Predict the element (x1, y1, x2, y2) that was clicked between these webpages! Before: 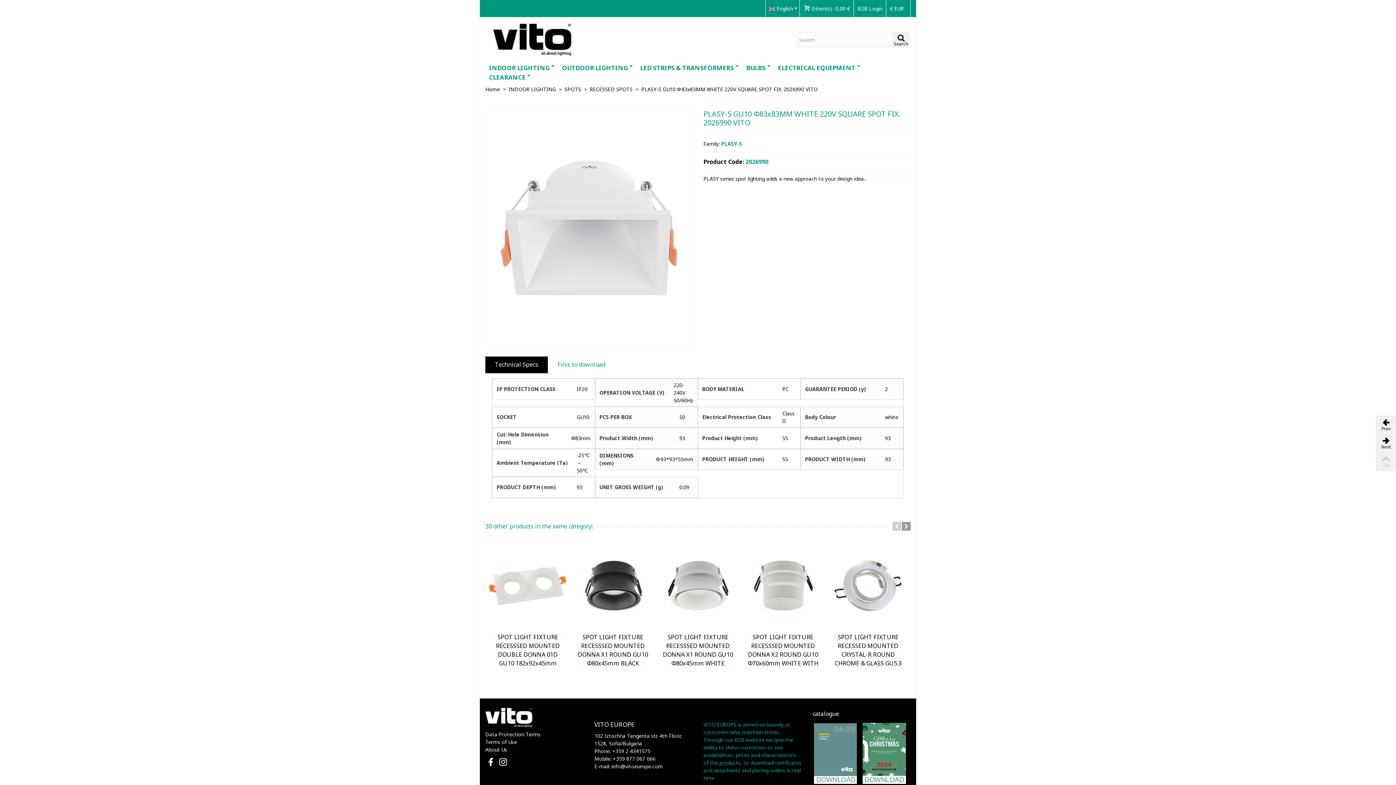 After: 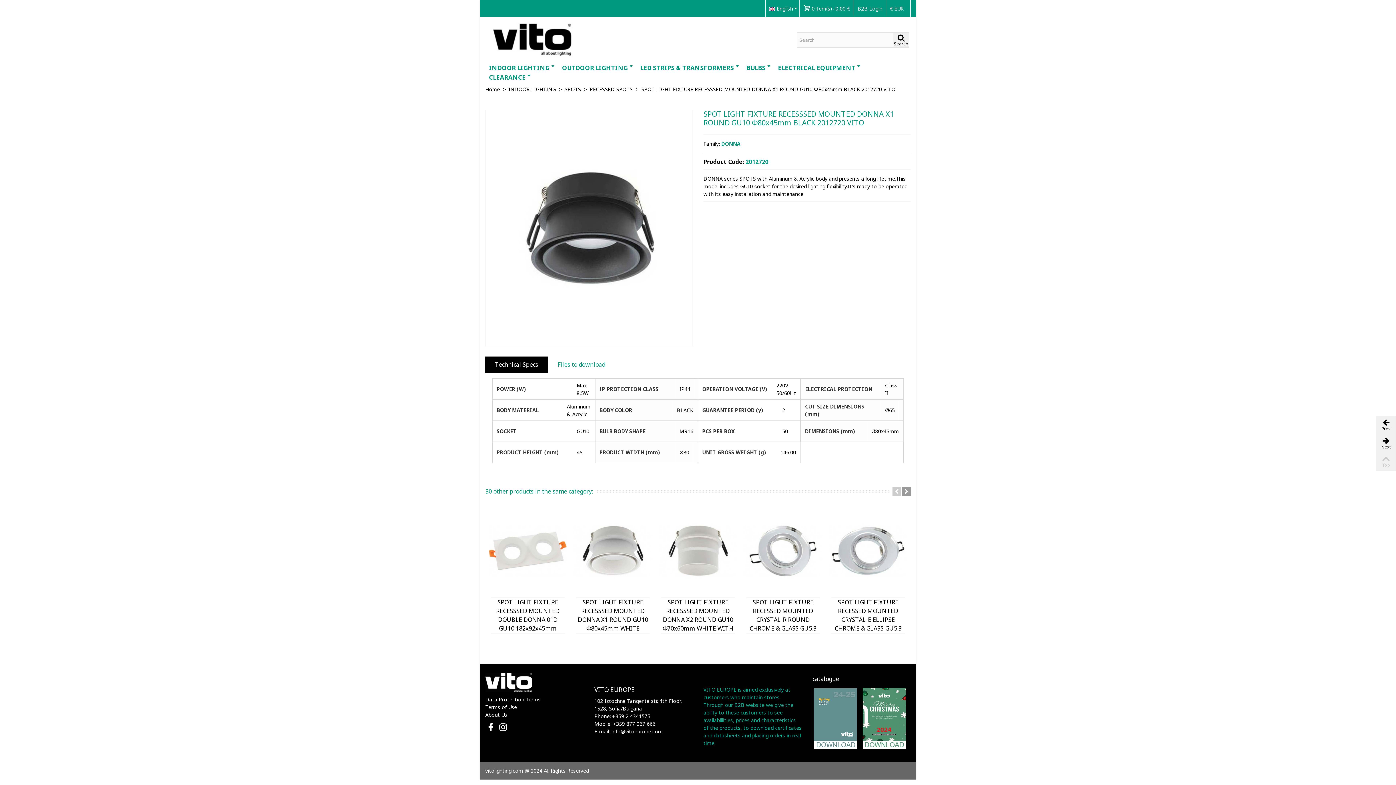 Action: bbox: (574, 541, 652, 630)